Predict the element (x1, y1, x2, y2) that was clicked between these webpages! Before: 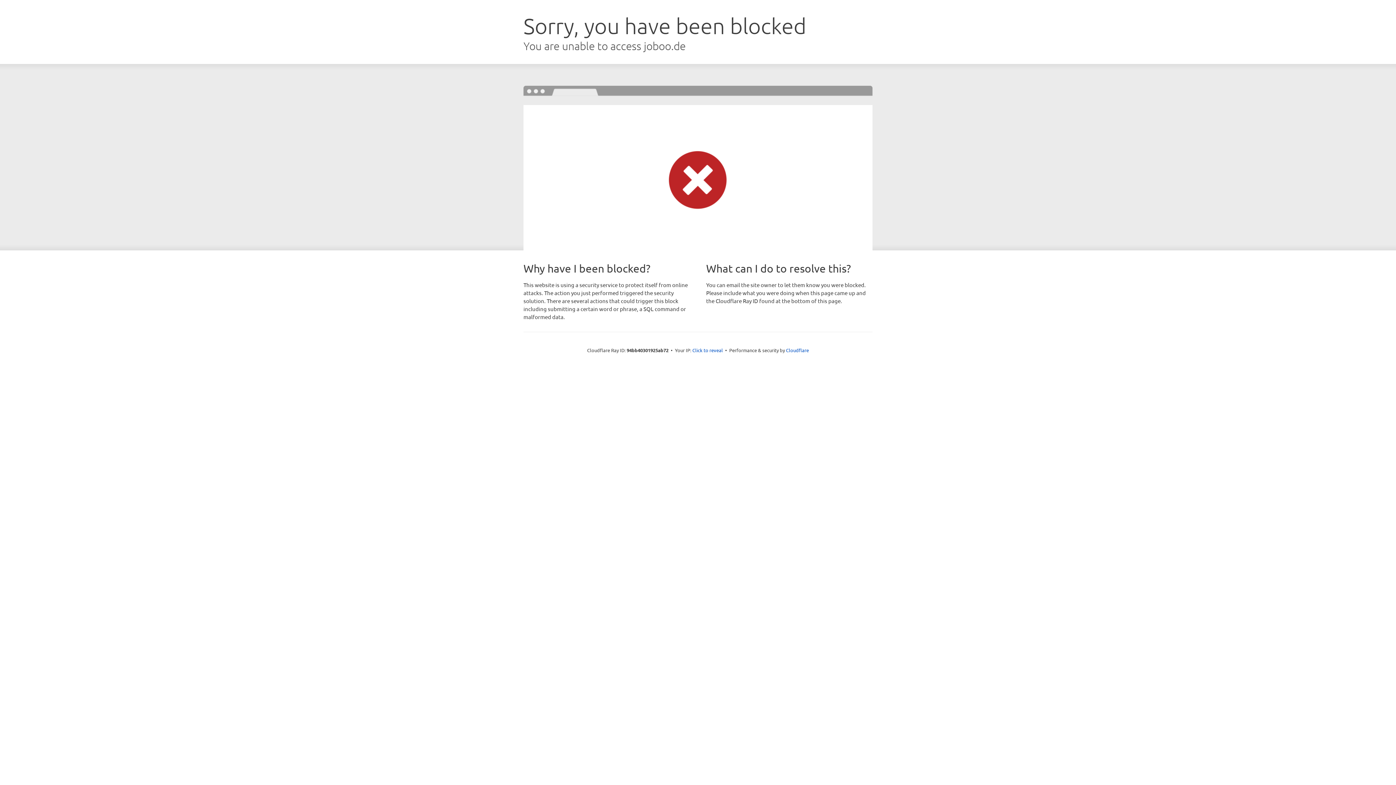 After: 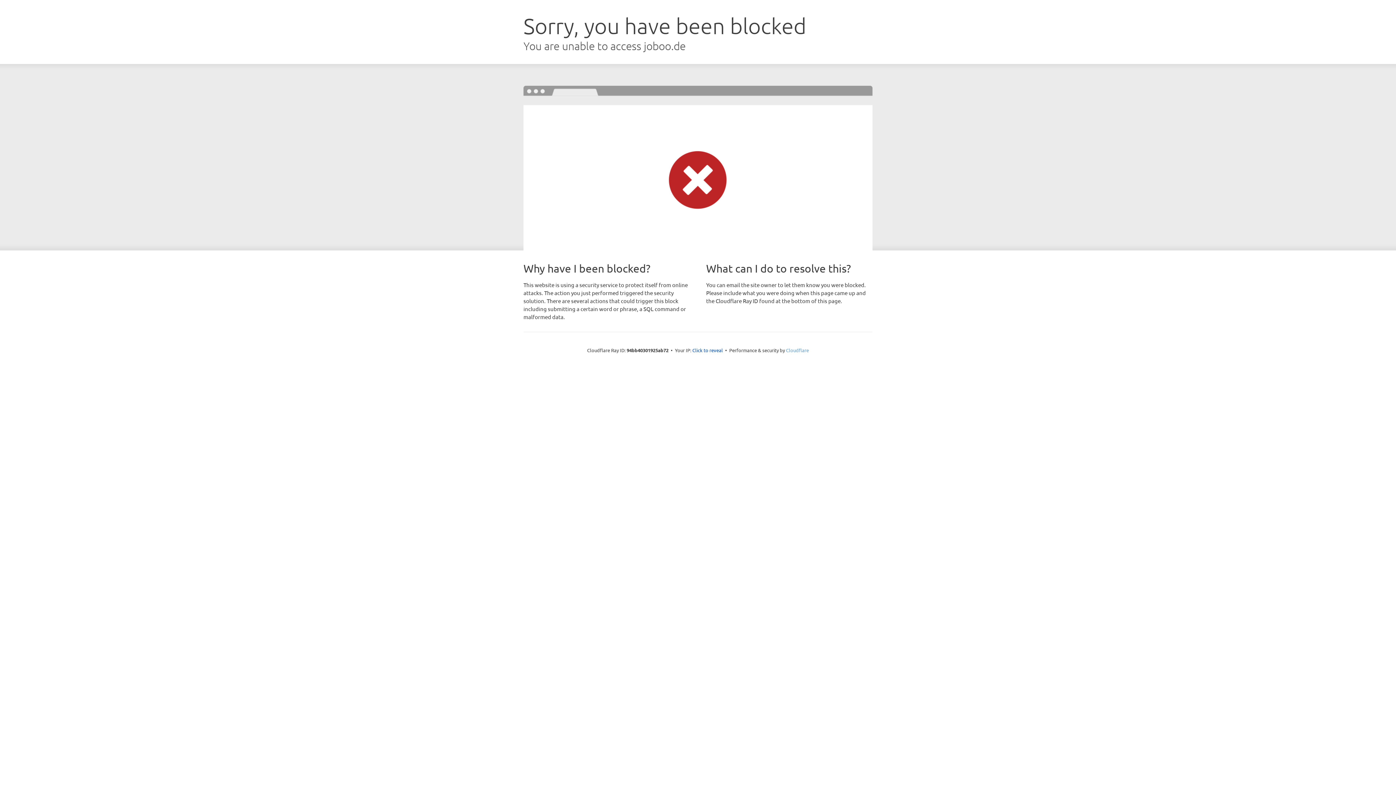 Action: bbox: (786, 347, 809, 353) label: Cloudflare